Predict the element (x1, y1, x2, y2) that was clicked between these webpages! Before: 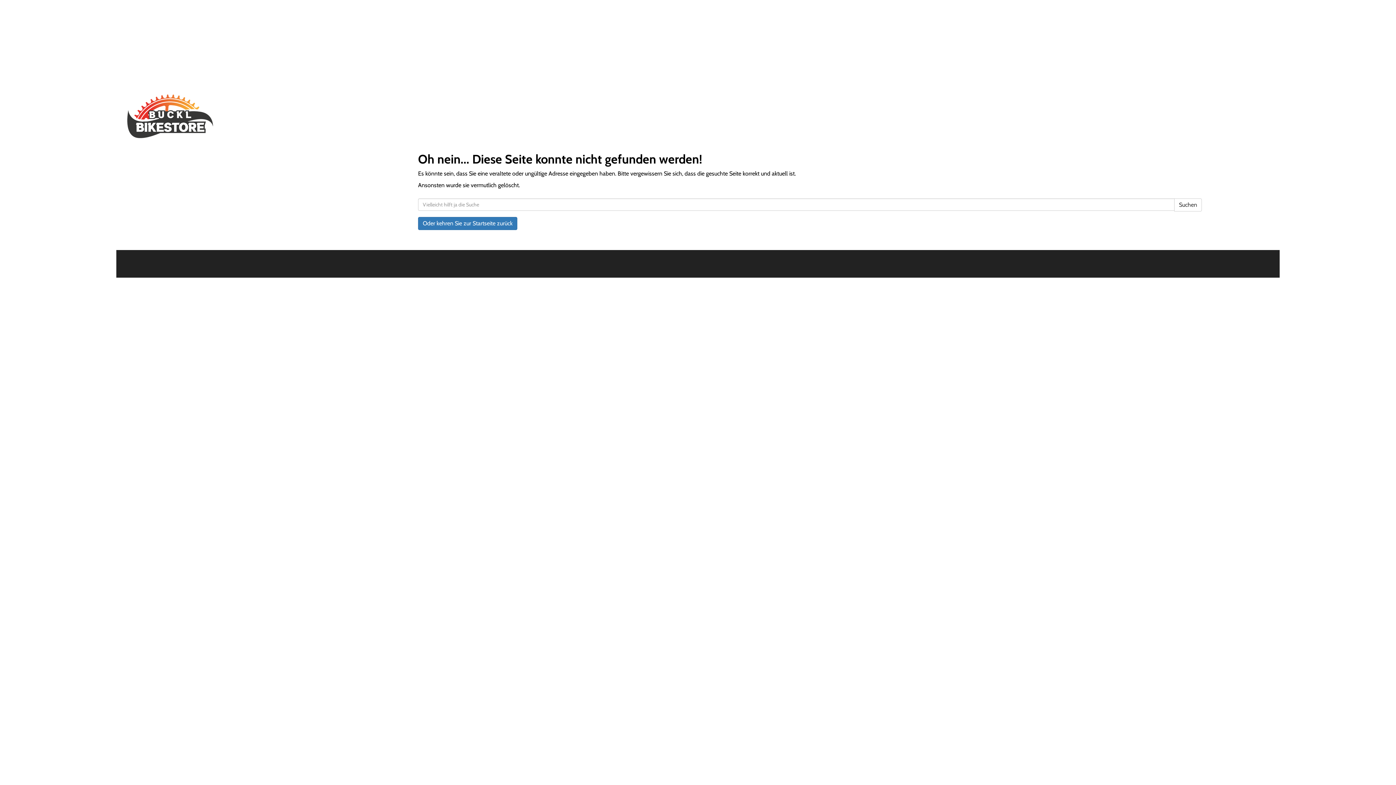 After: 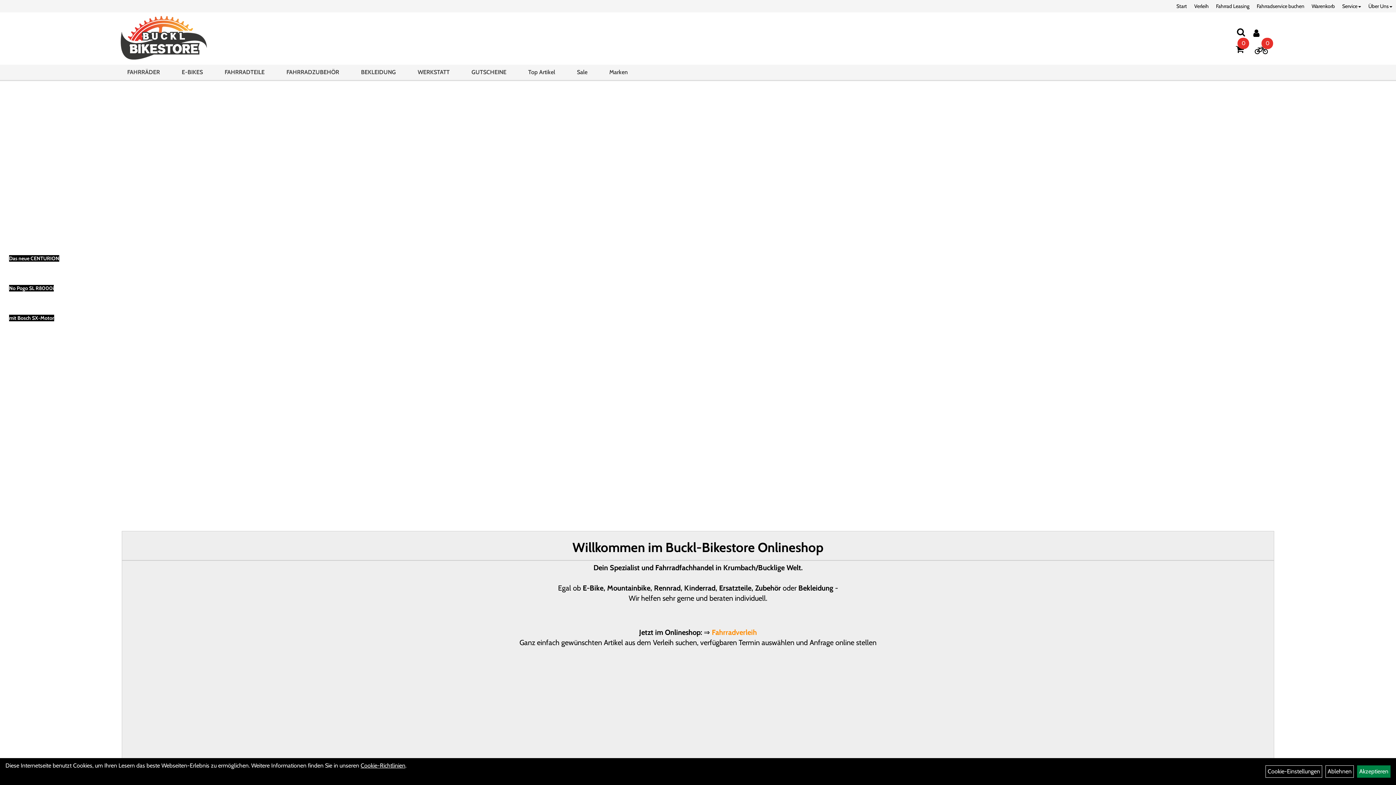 Action: bbox: (127, 94, 596, 138)